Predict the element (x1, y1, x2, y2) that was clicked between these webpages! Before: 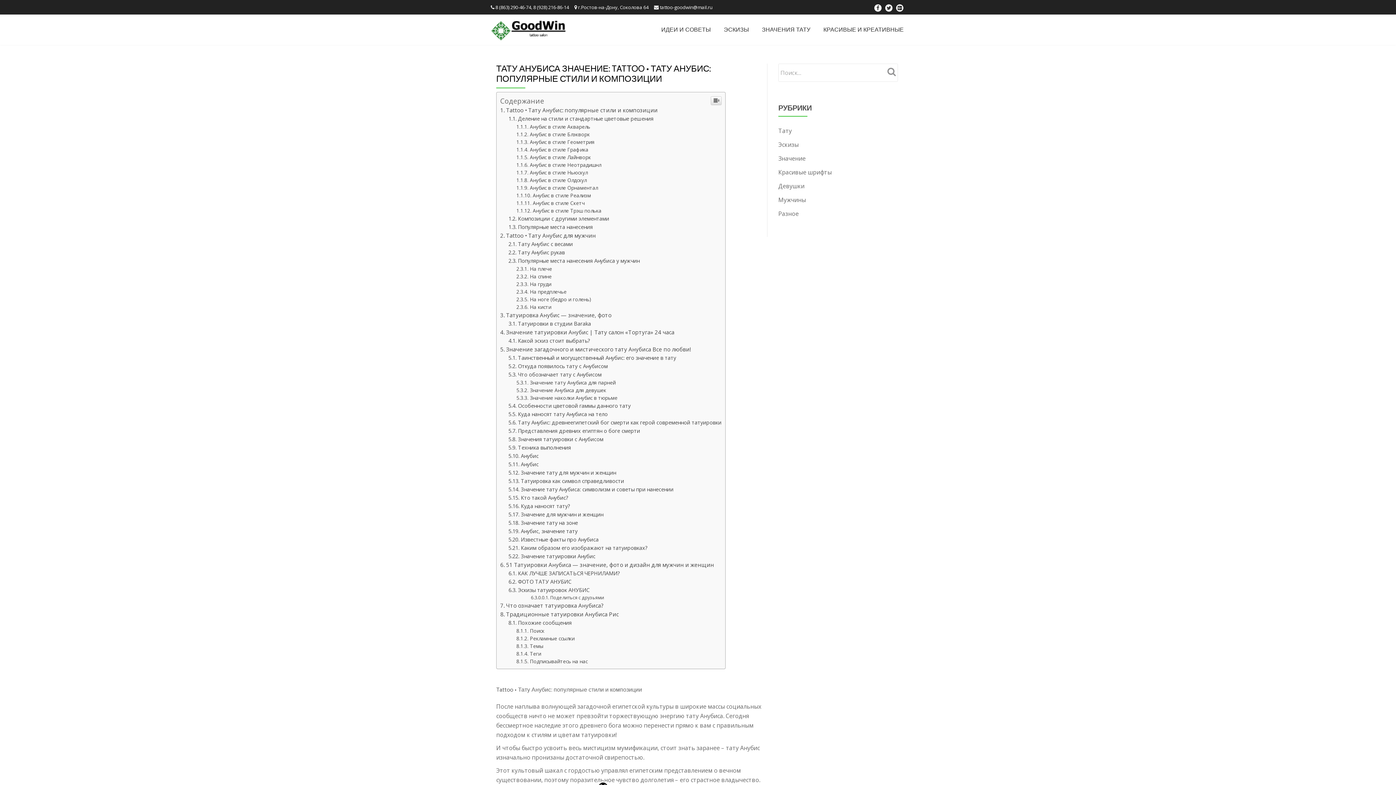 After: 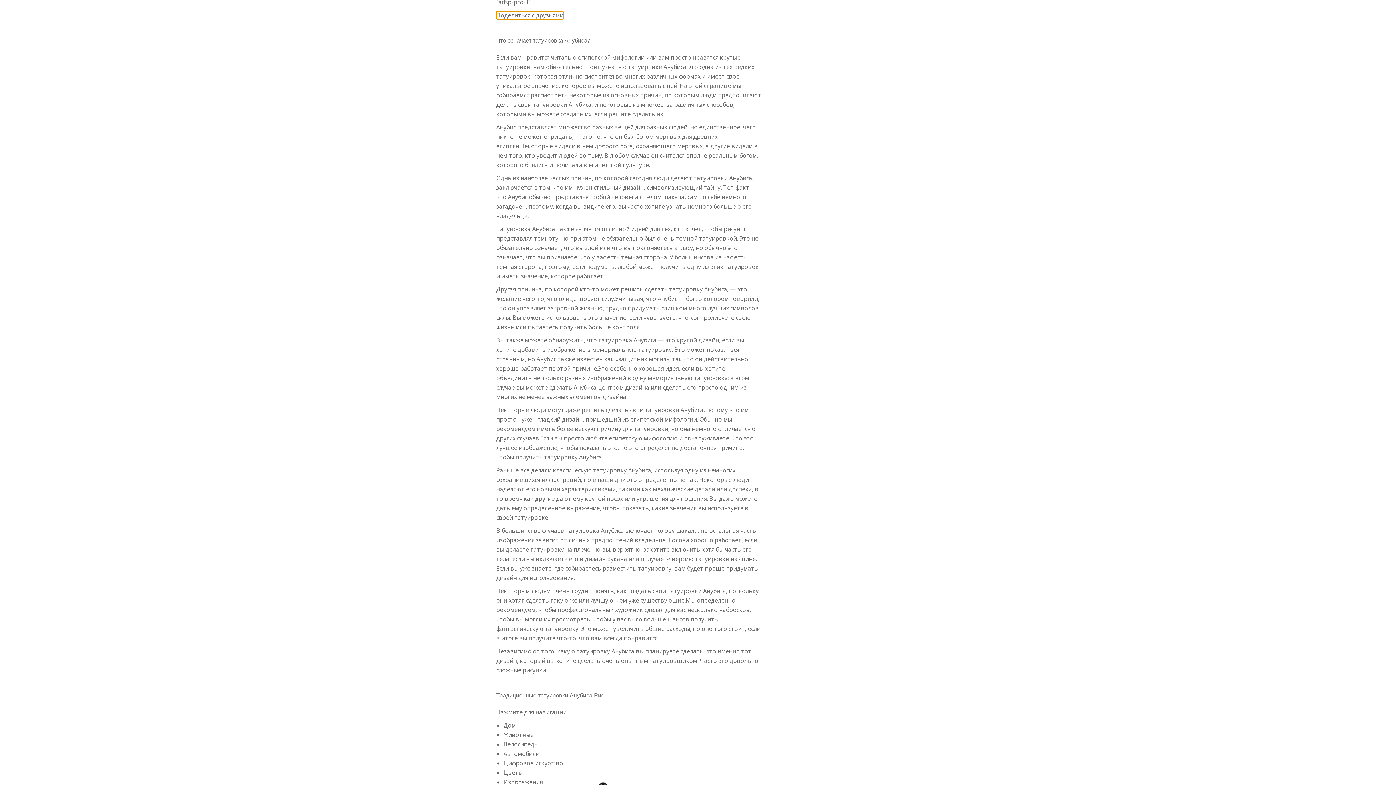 Action: label: Поделиться с друзьями bbox: (531, 594, 604, 601)